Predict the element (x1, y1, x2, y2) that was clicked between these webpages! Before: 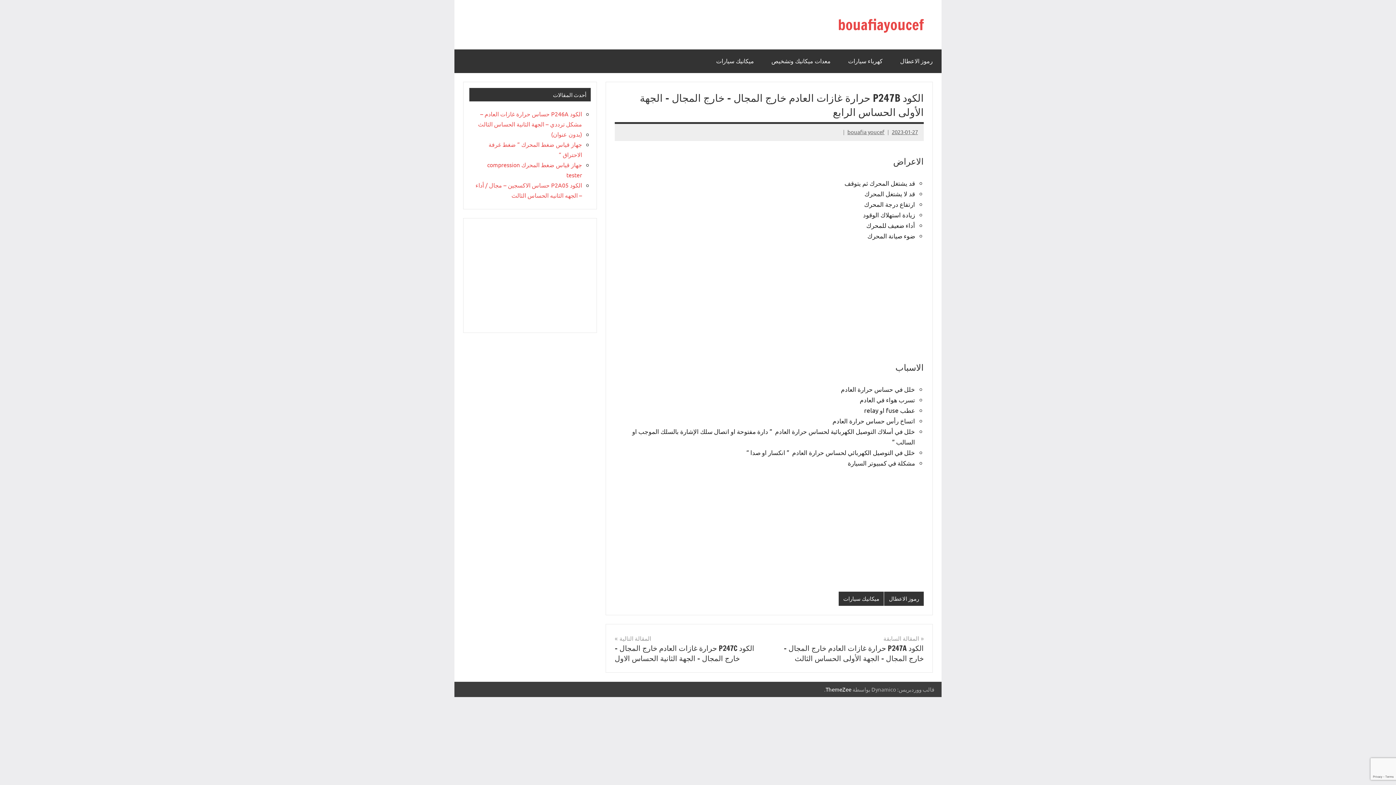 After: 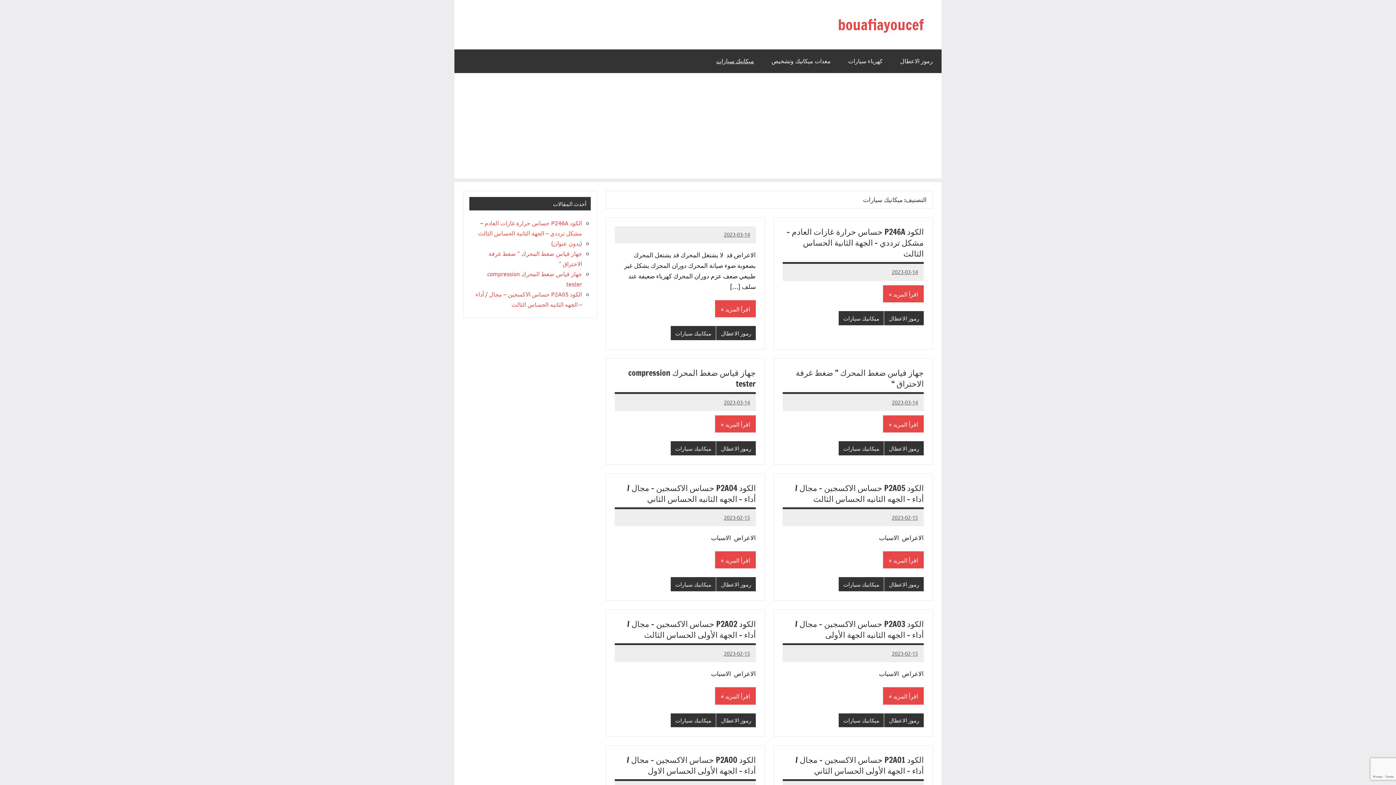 Action: bbox: (707, 49, 762, 73) label: ميكانيك سيارات